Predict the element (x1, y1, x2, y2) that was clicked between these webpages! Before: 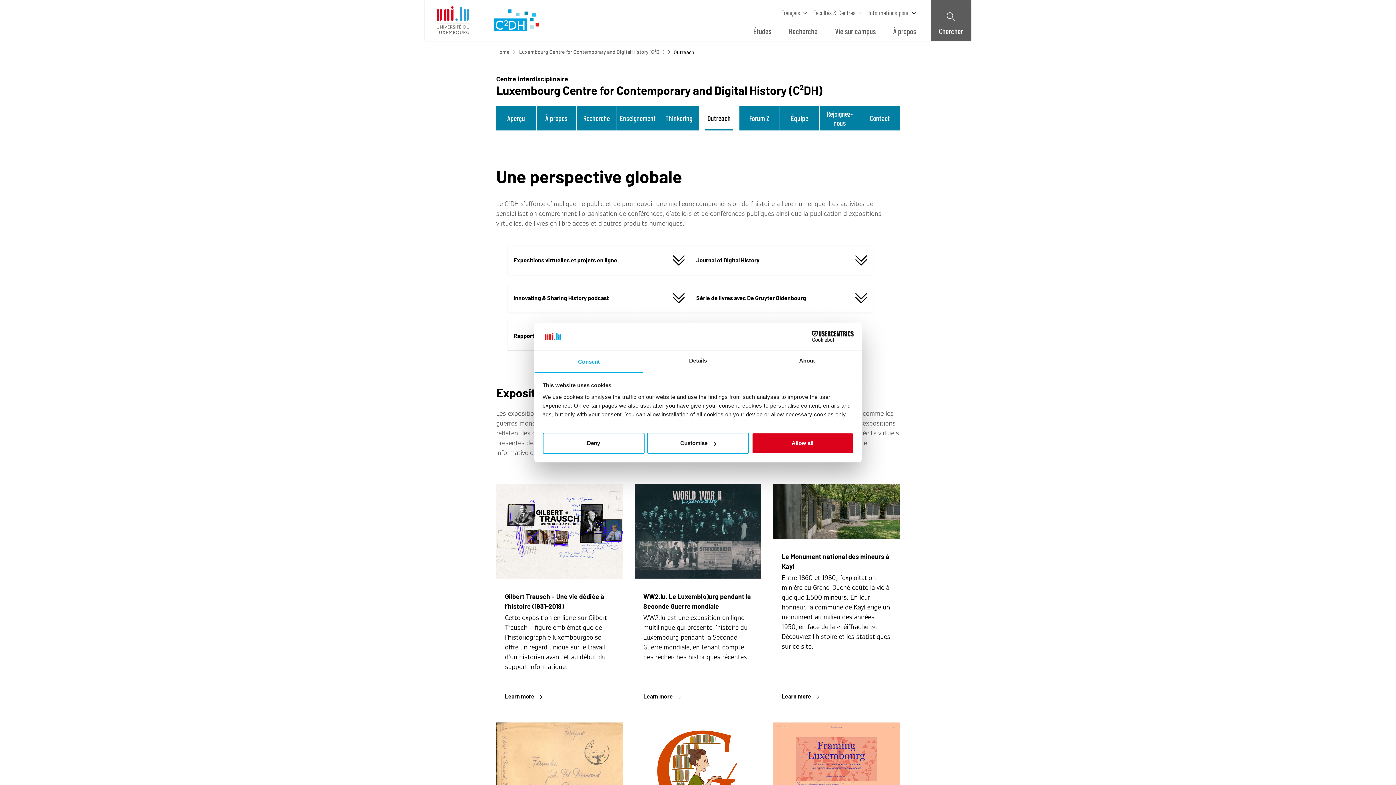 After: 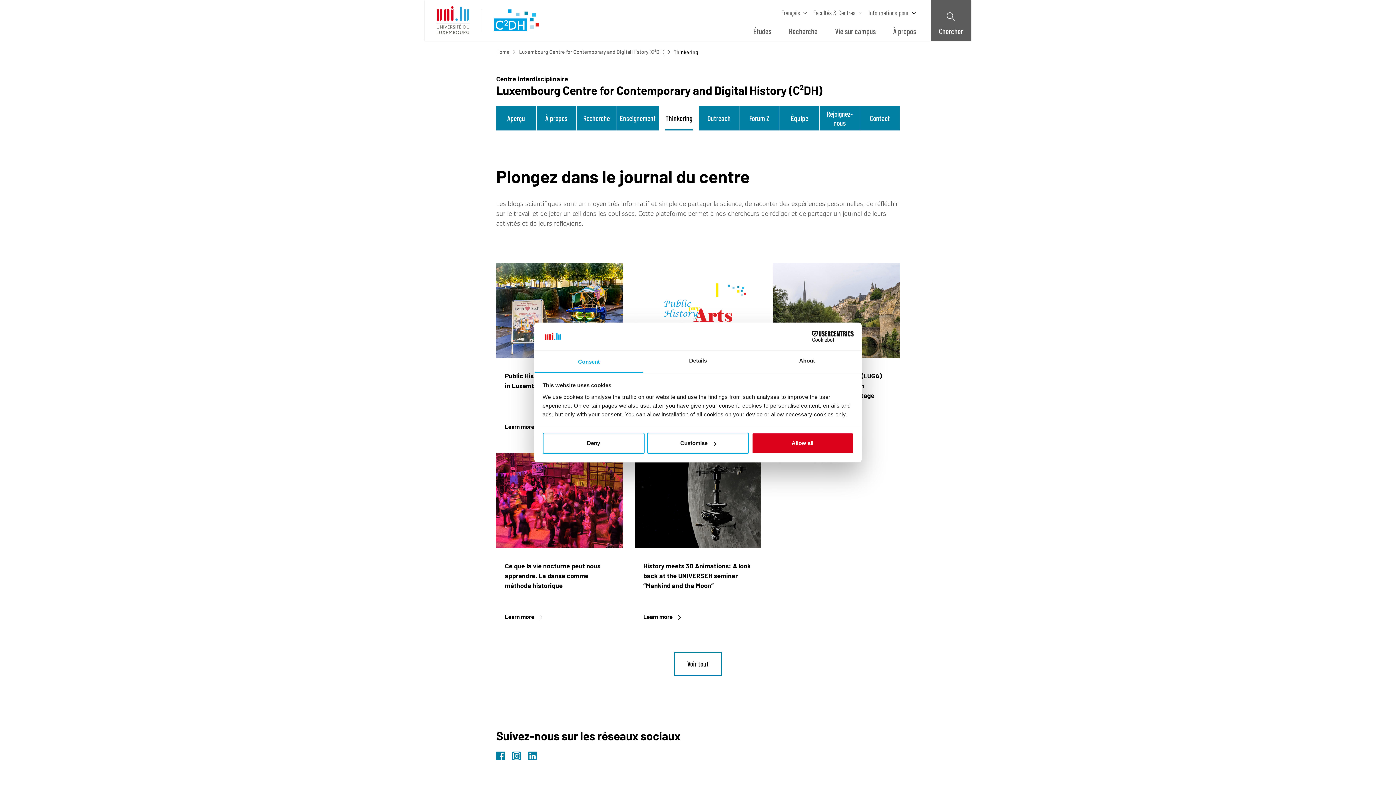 Action: label: Thinkering bbox: (659, 106, 699, 130)